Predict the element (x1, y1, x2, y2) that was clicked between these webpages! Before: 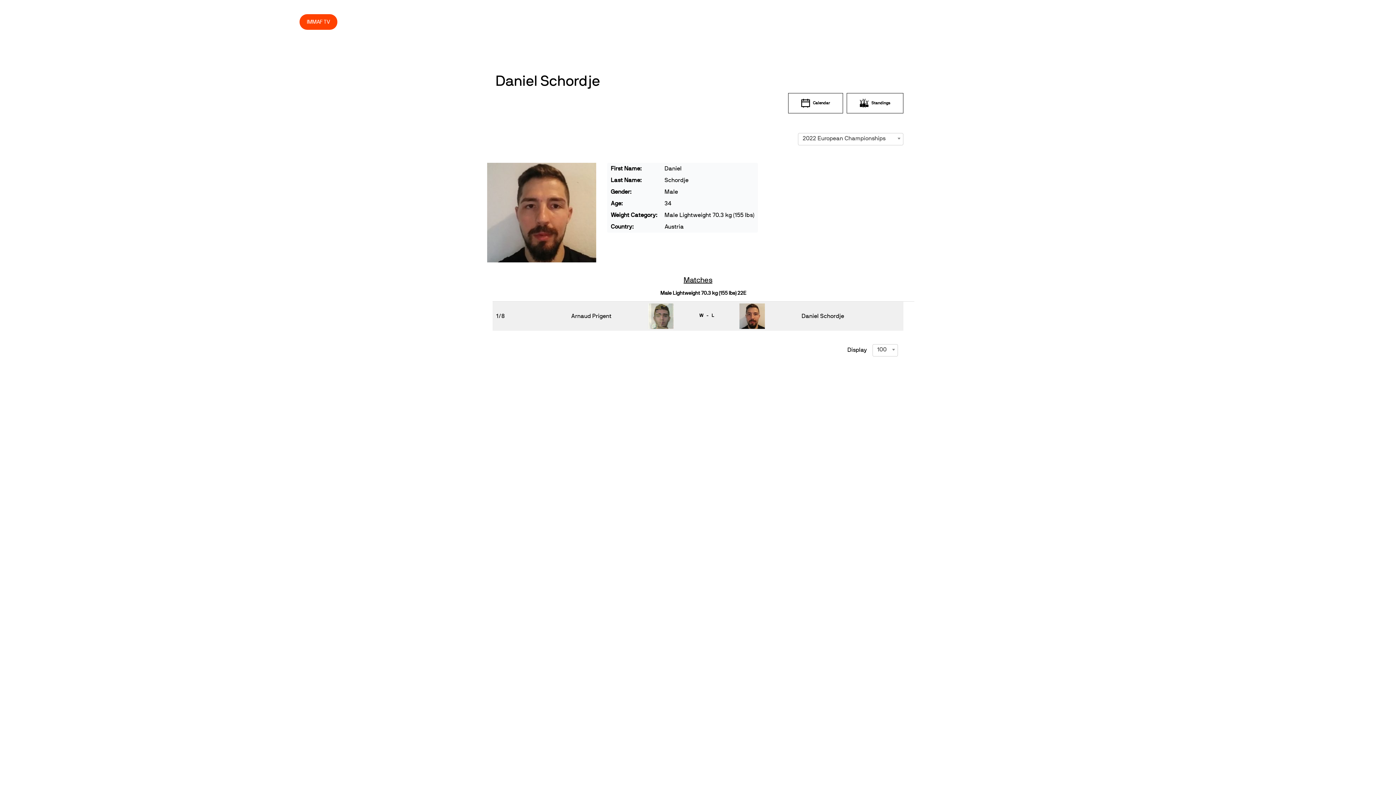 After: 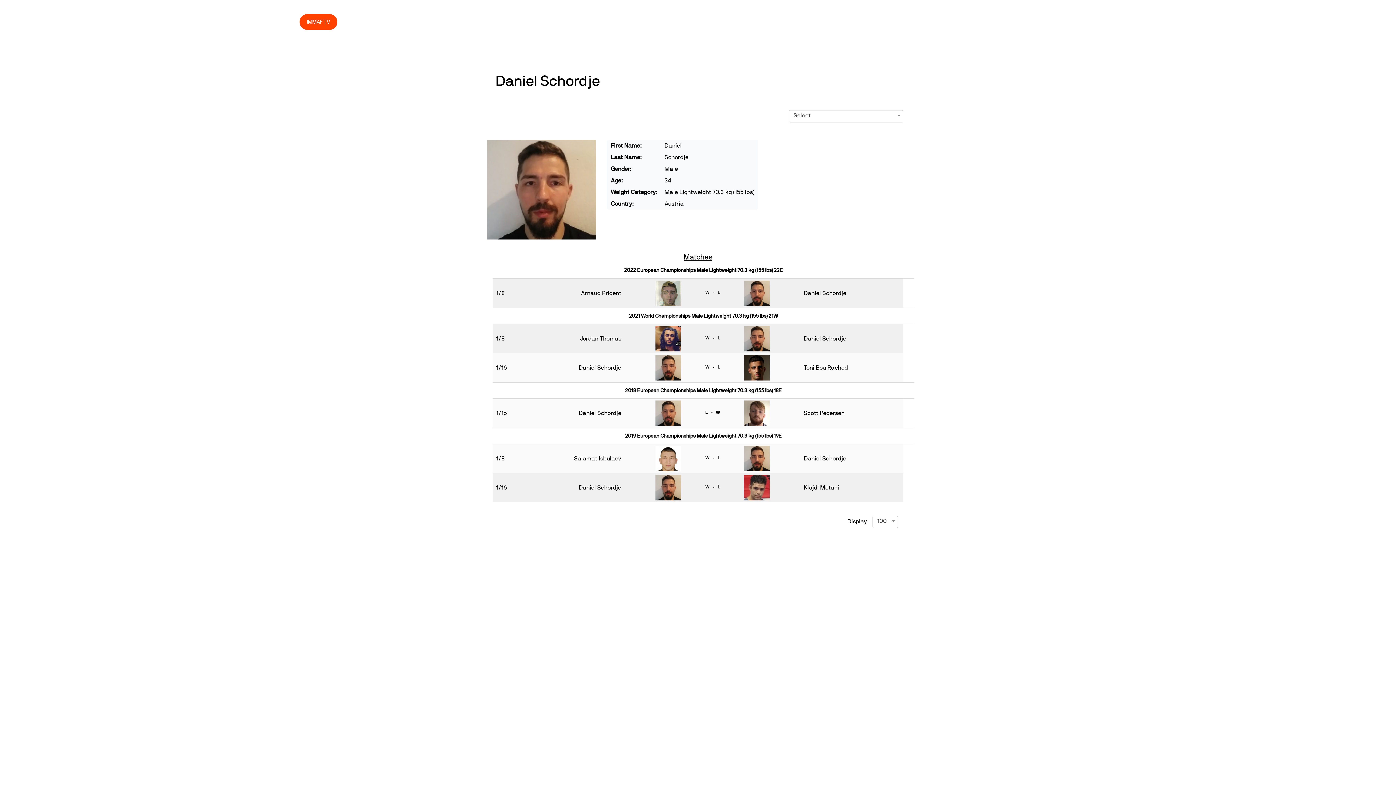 Action: label: Daniel Schordje bbox: (495, 74, 600, 88)